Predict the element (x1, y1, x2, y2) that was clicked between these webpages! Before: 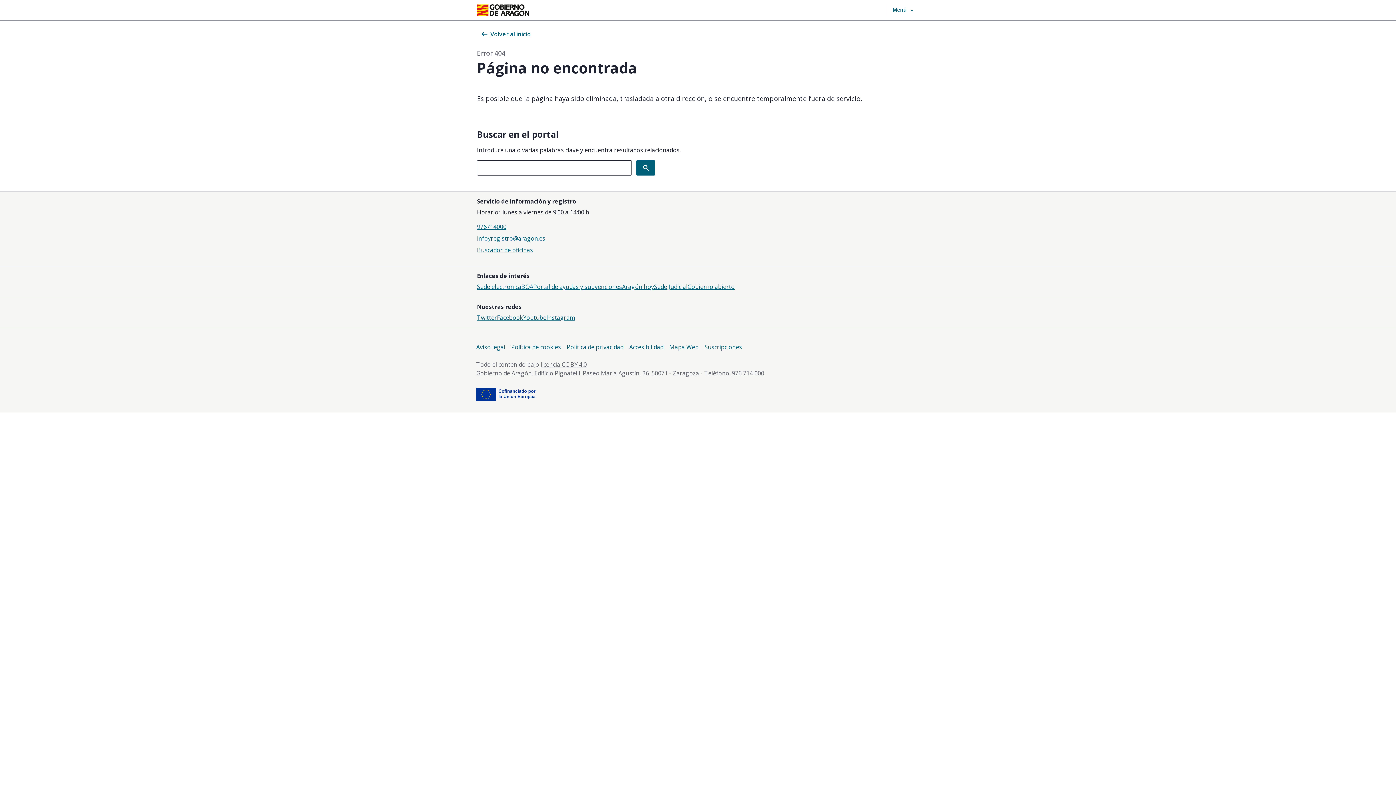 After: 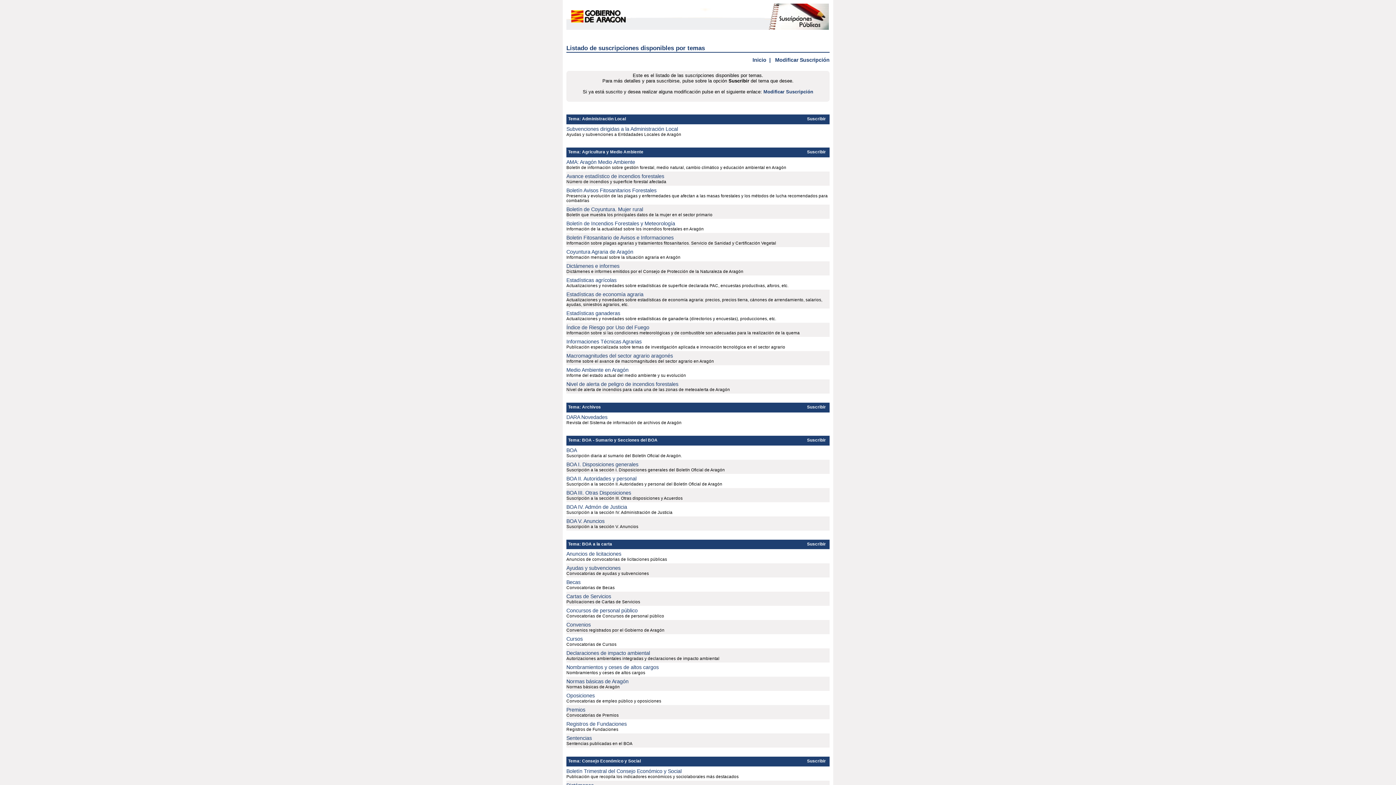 Action: label: Suscripciones bbox: (704, 343, 742, 351)